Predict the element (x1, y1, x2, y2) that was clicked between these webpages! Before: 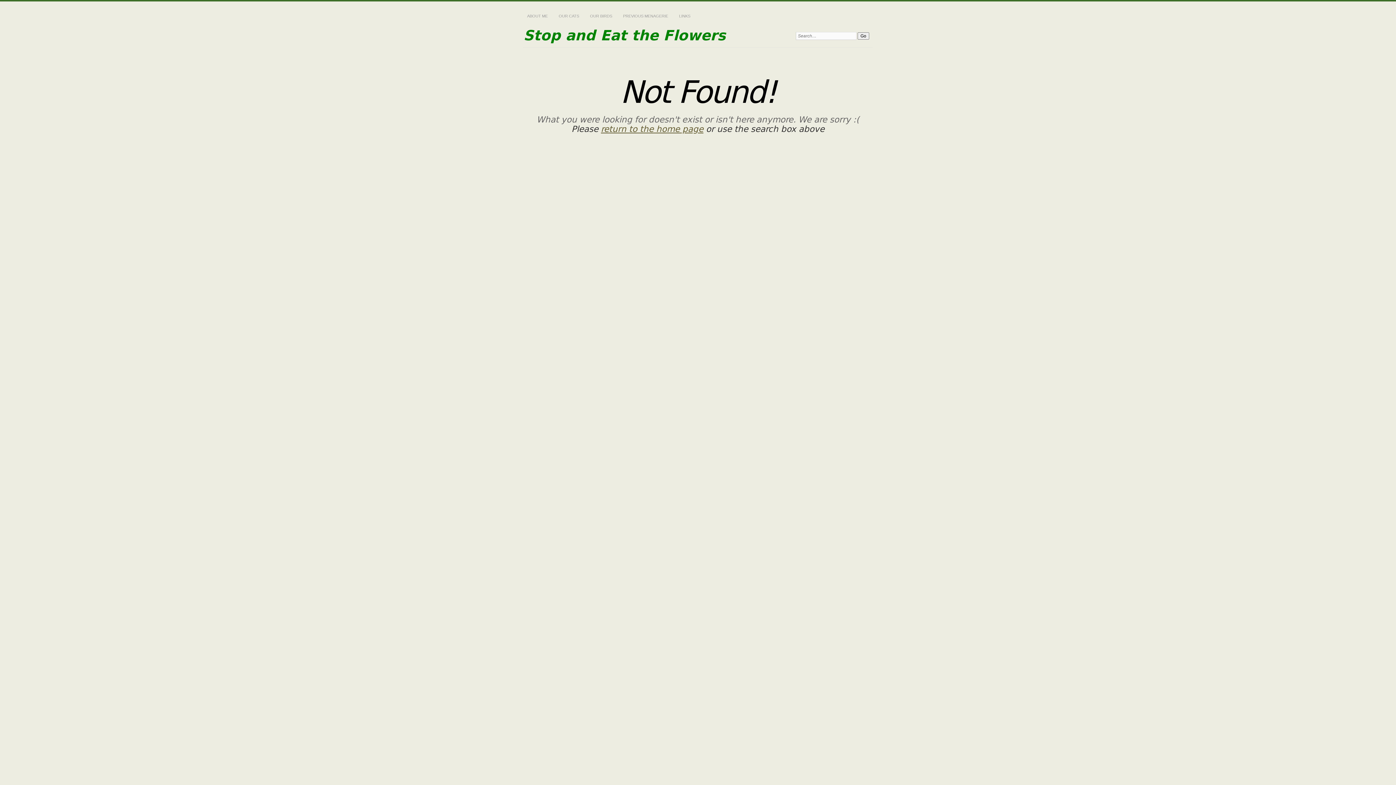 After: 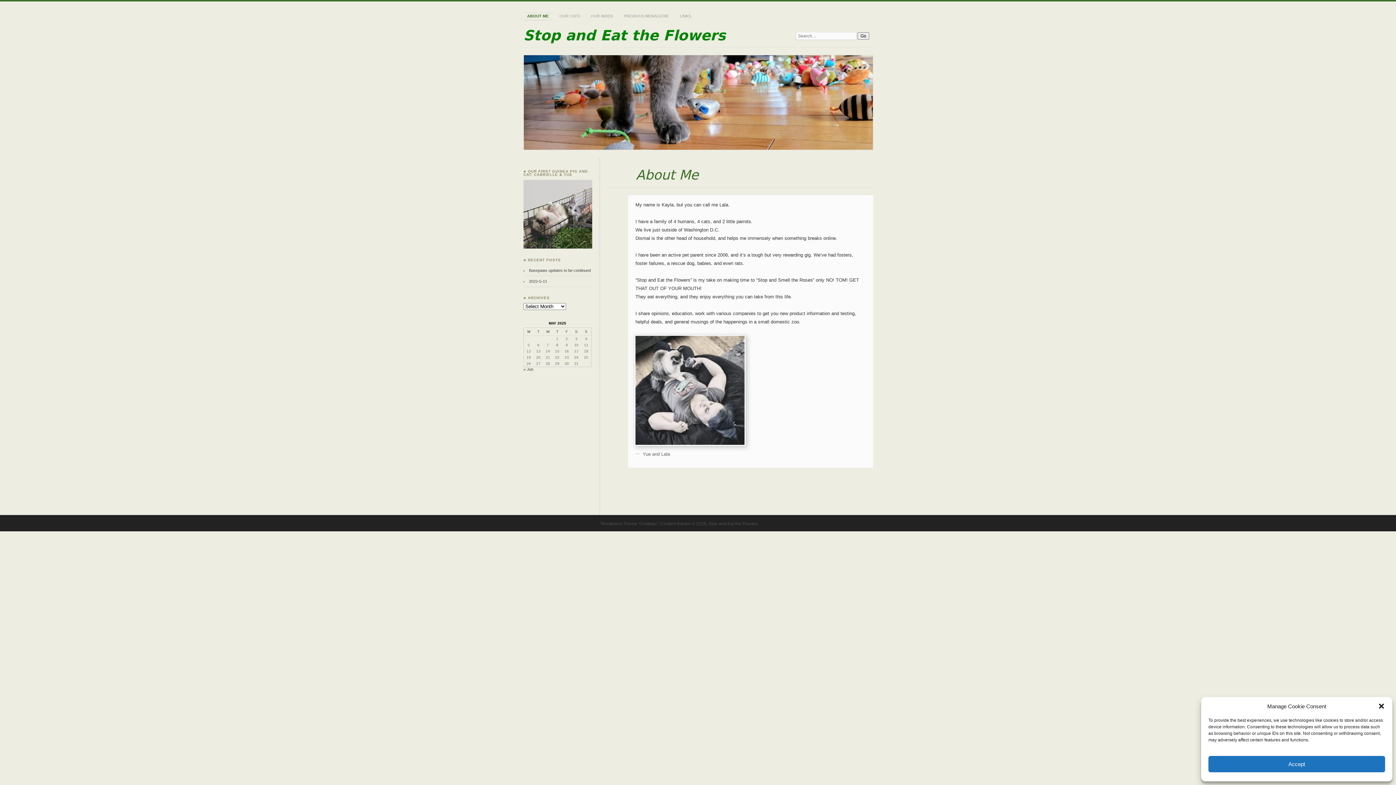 Action: bbox: (523, 12, 551, 20) label: ABOUT ME